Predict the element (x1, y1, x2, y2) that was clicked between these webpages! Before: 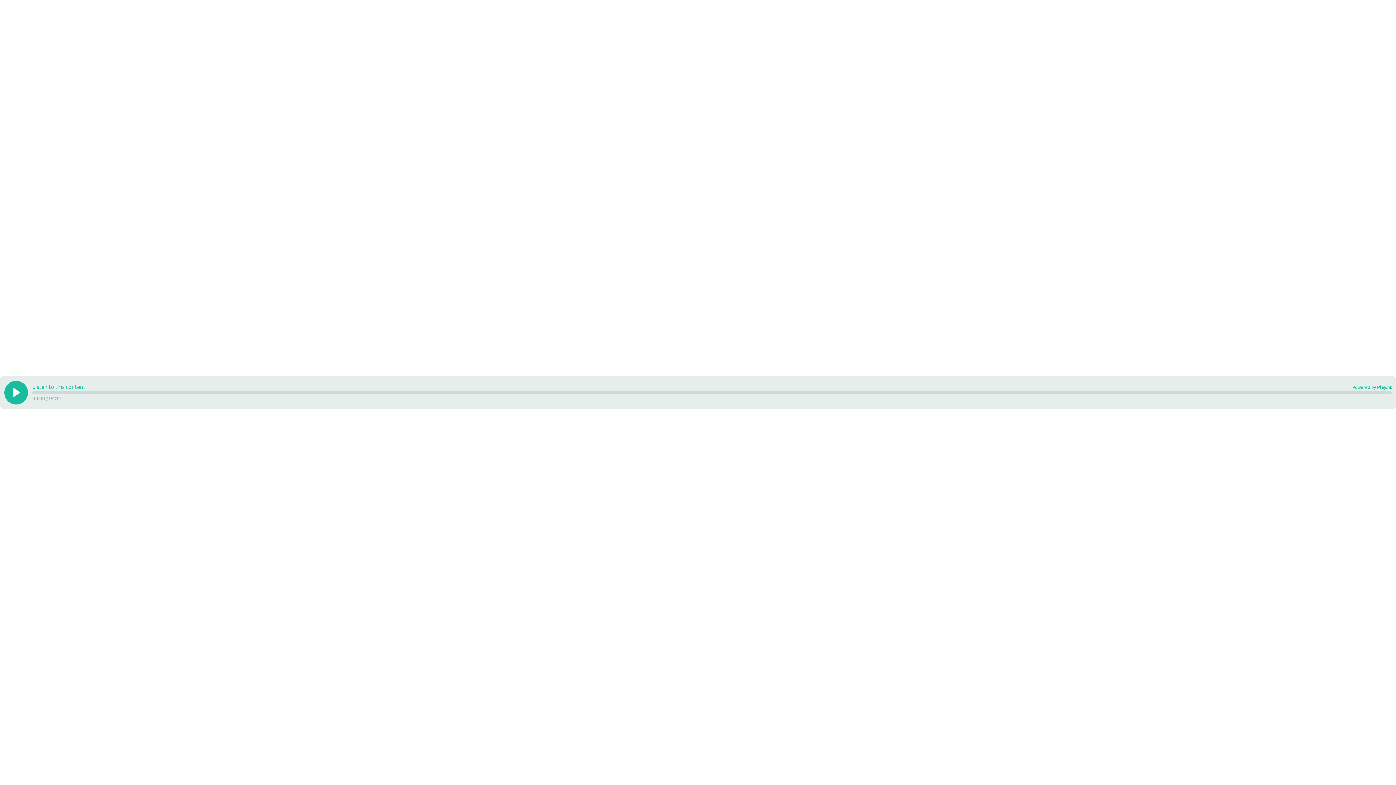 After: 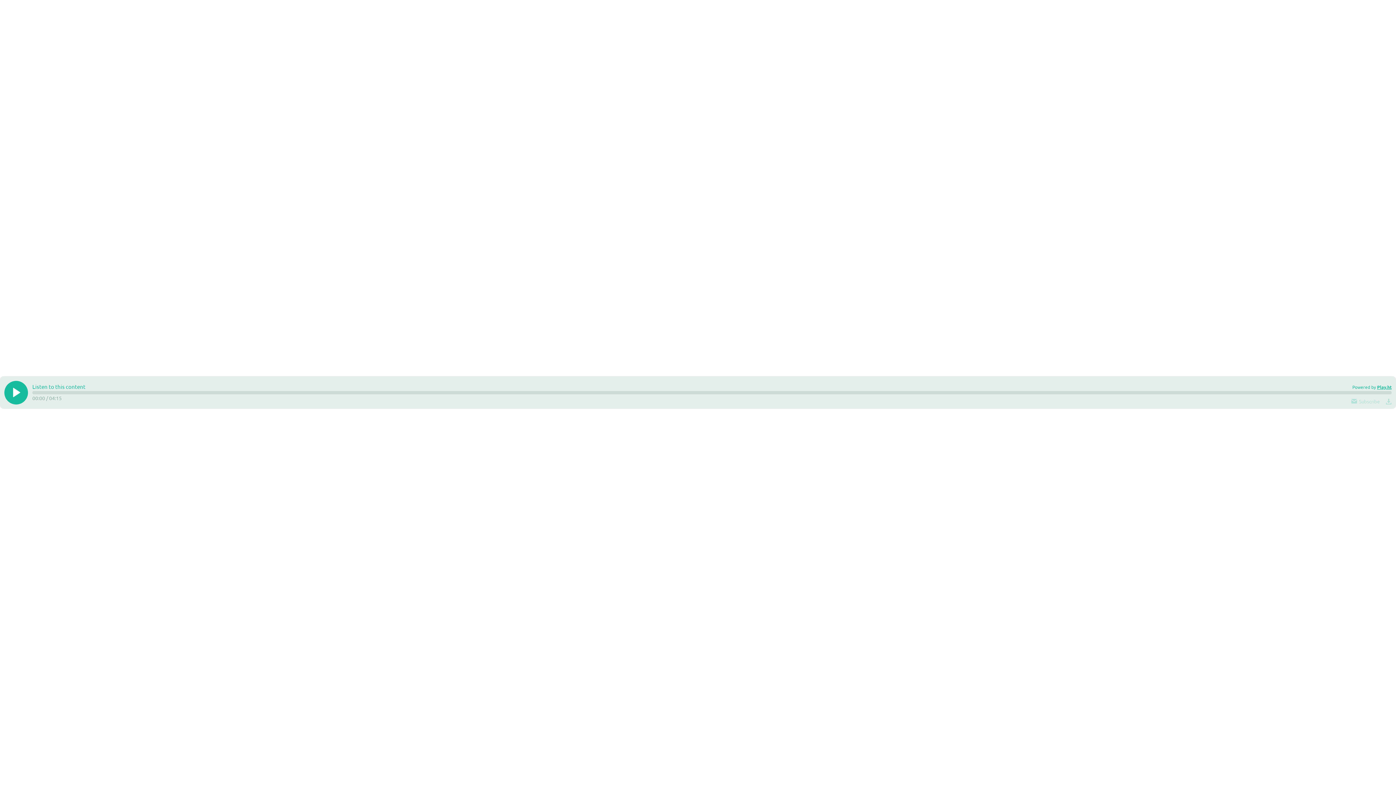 Action: bbox: (1377, 384, 1392, 390) label: Play.ht